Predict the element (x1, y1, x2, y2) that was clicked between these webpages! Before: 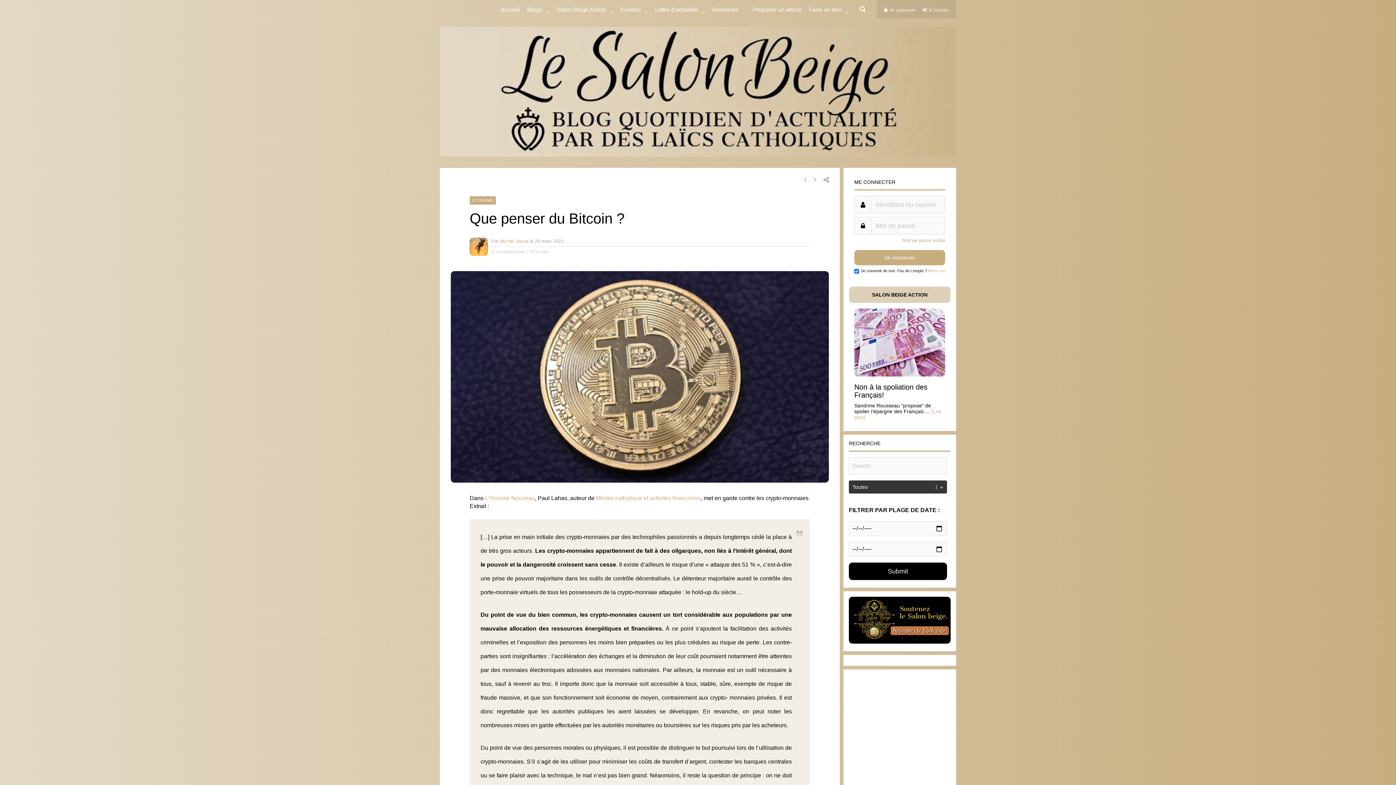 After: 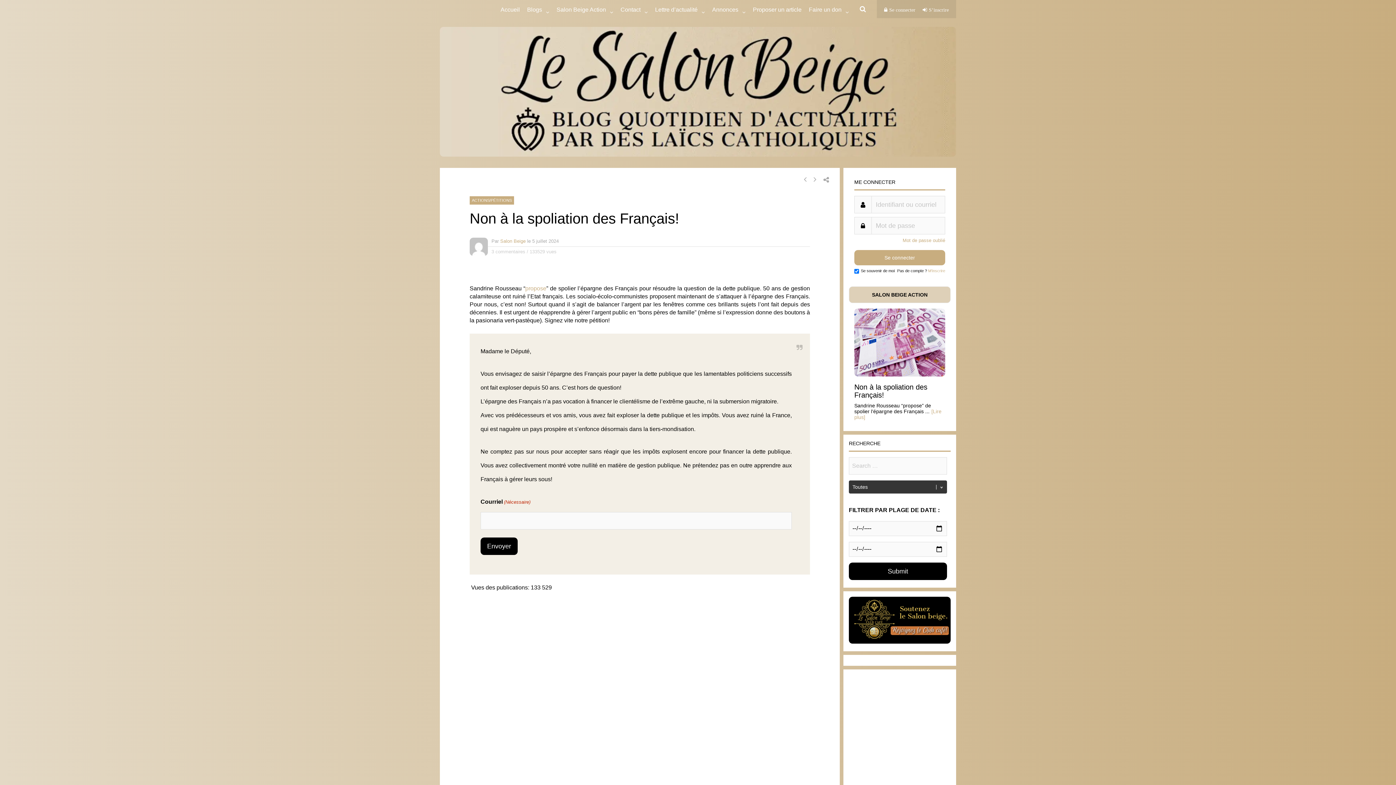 Action: label: Non à la spoliation des Français! bbox: (854, 383, 927, 399)